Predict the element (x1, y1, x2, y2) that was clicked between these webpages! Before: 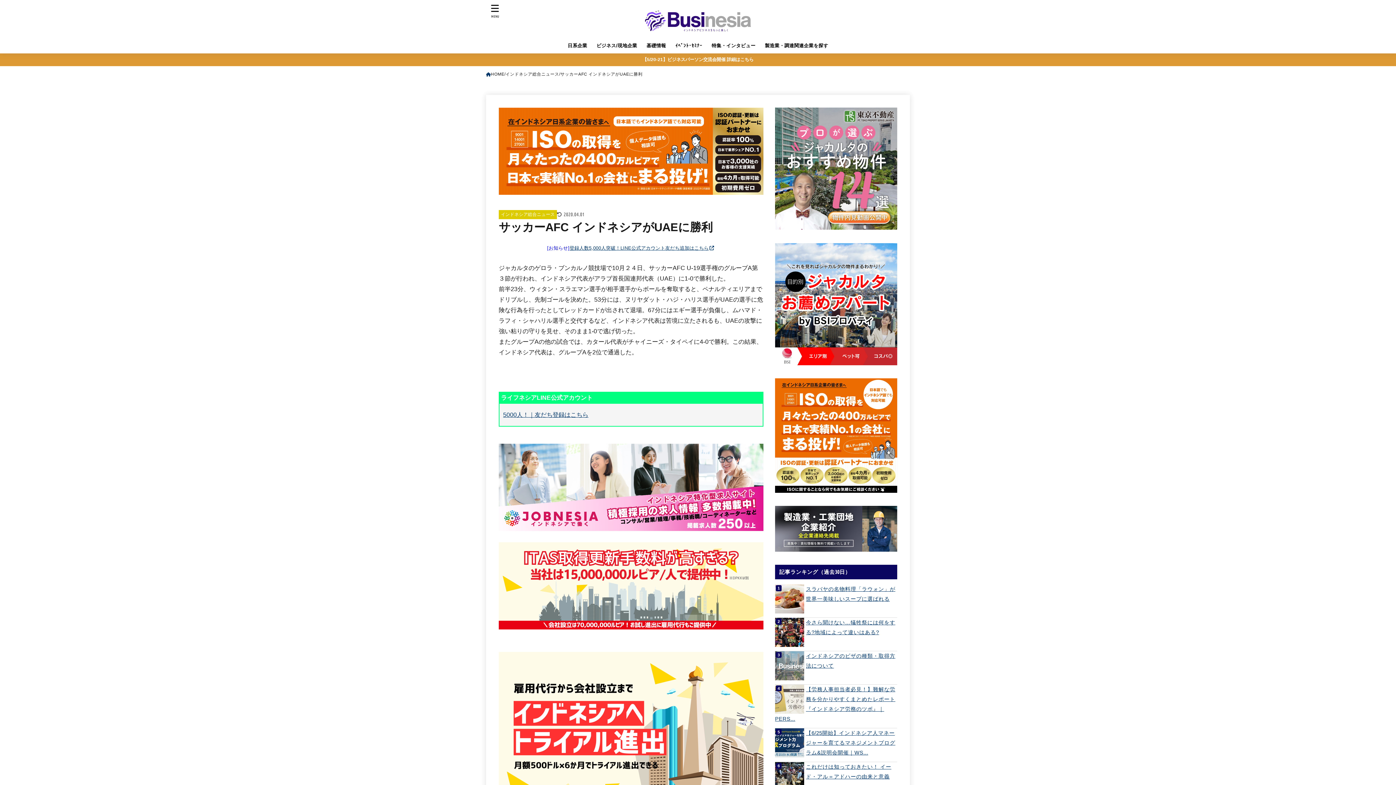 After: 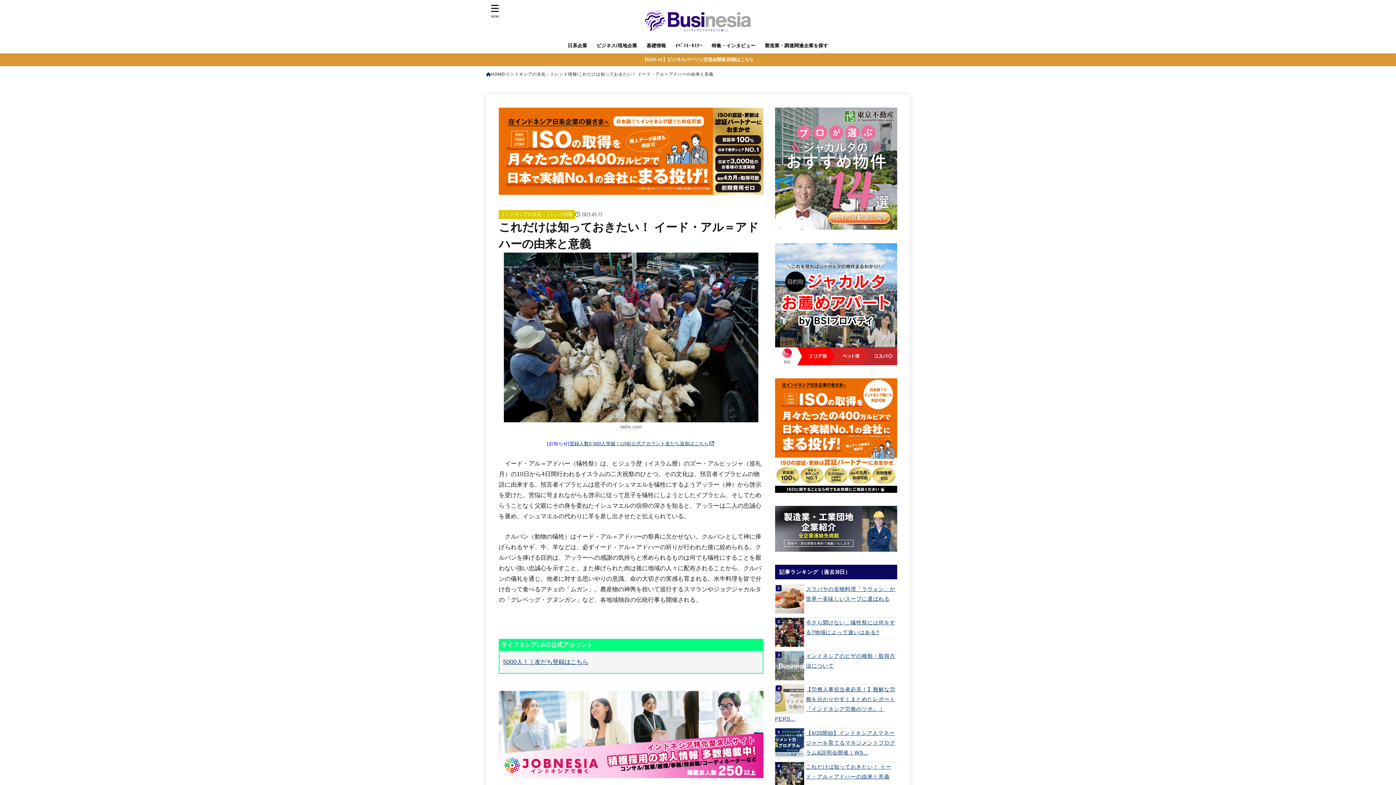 Action: label: これだけは知っておきたい！ イード・アル＝アドハーの由来と意義 bbox: (775, 762, 897, 782)